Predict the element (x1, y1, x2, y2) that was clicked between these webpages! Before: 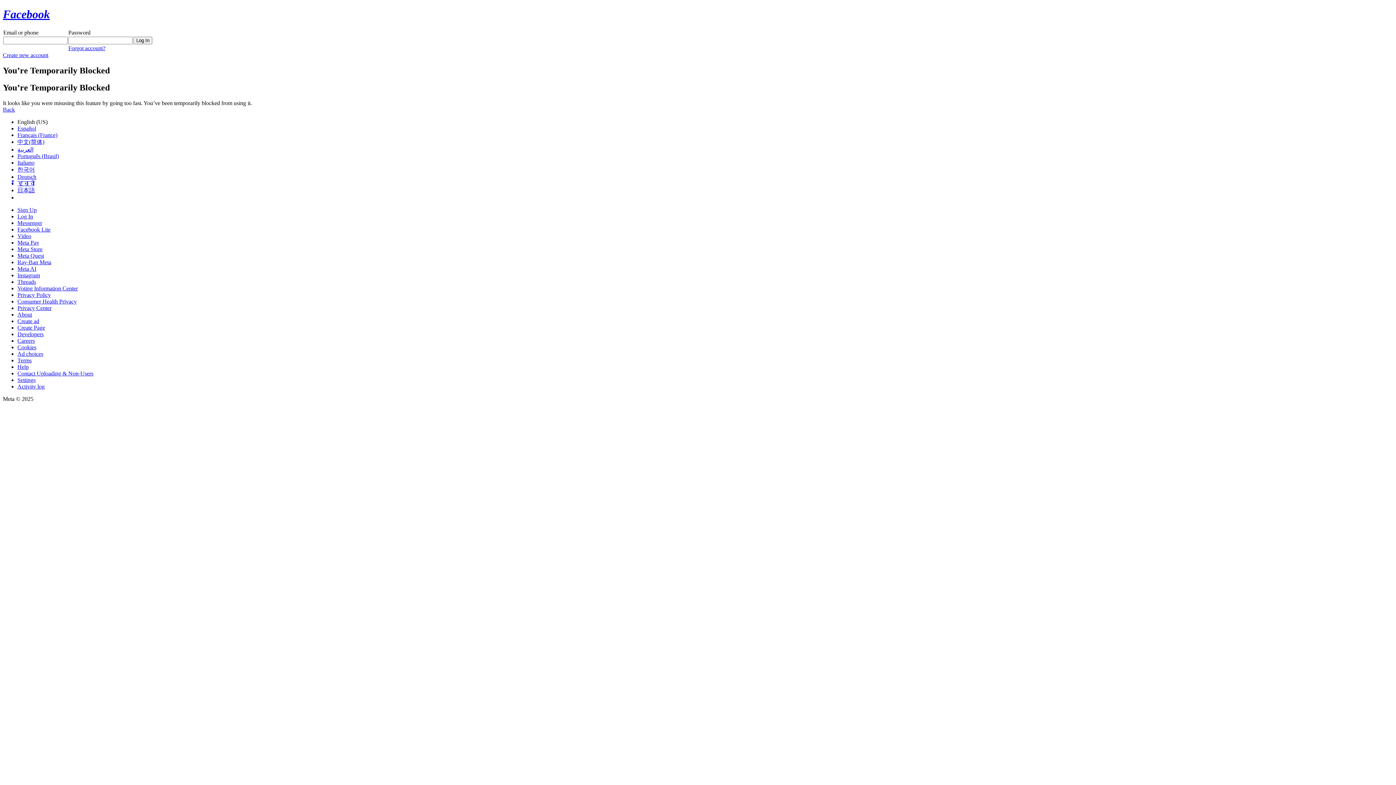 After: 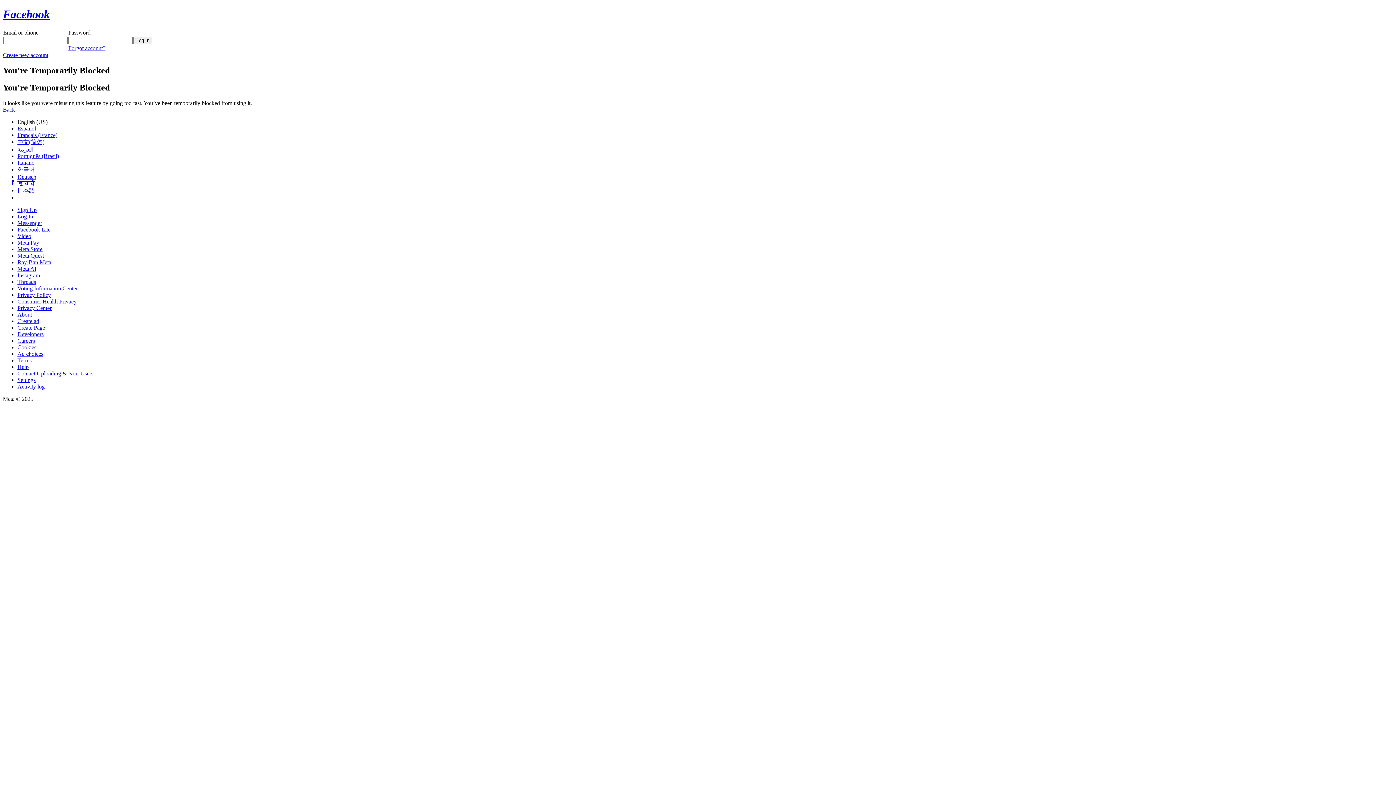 Action: label: Meta Pay bbox: (17, 239, 39, 245)